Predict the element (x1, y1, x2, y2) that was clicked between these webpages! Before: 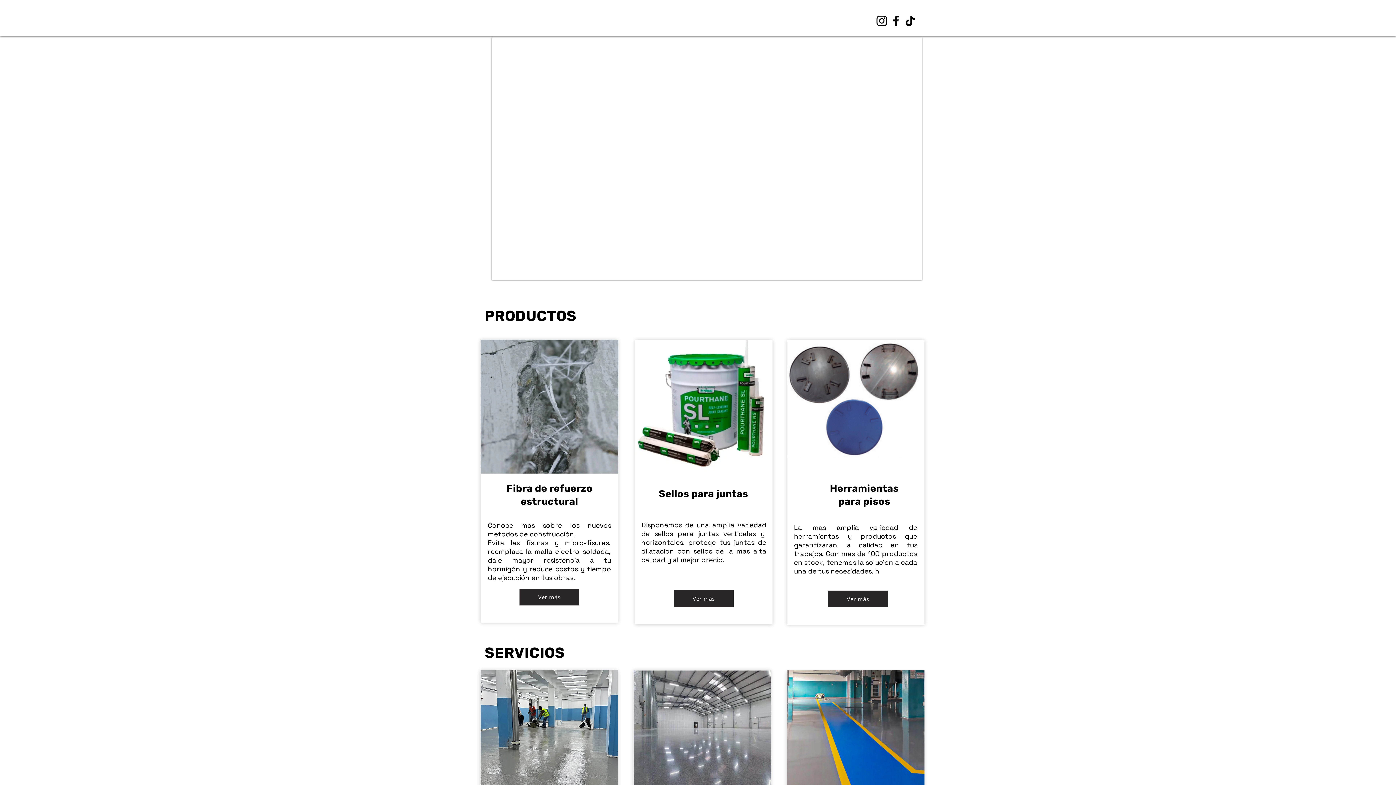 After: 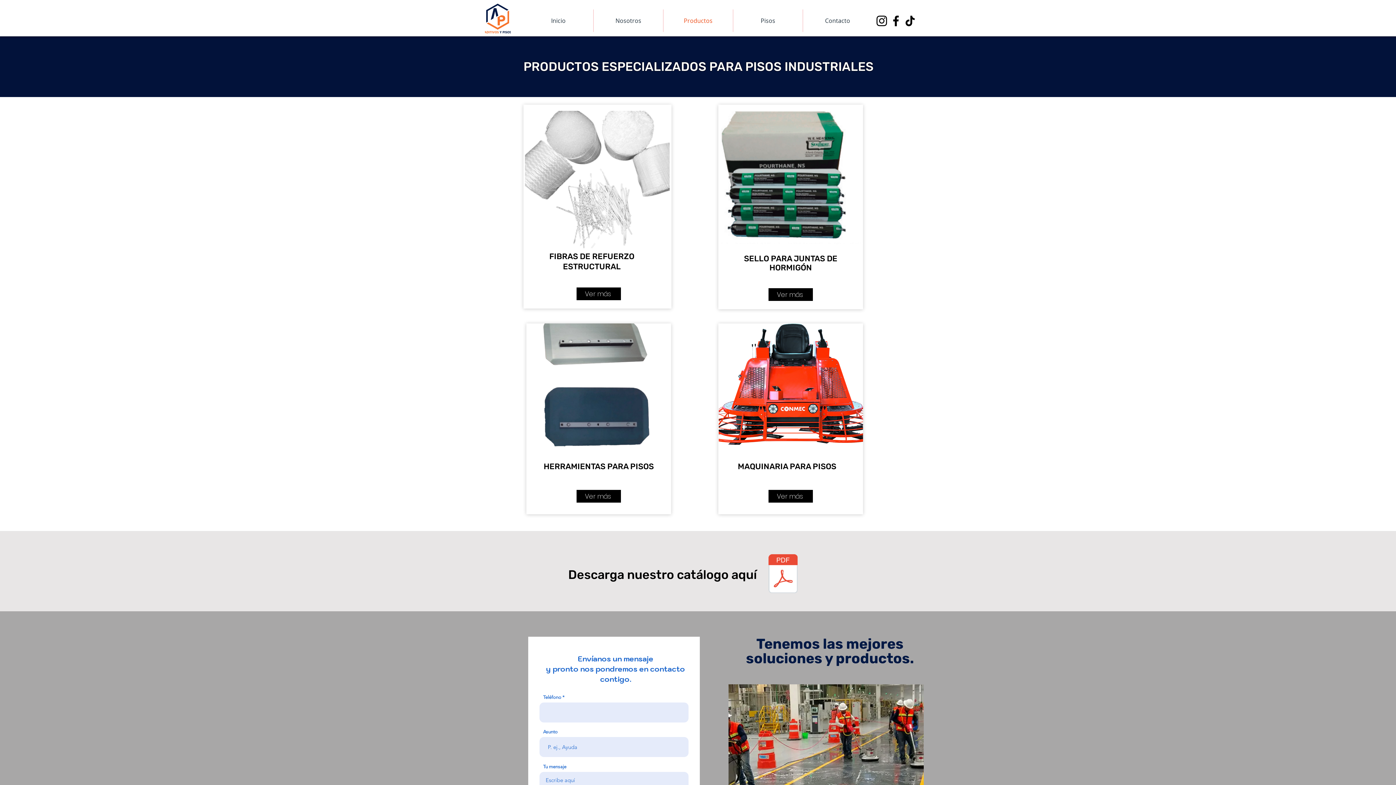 Action: label: Productos bbox: (663, 9, 733, 32)